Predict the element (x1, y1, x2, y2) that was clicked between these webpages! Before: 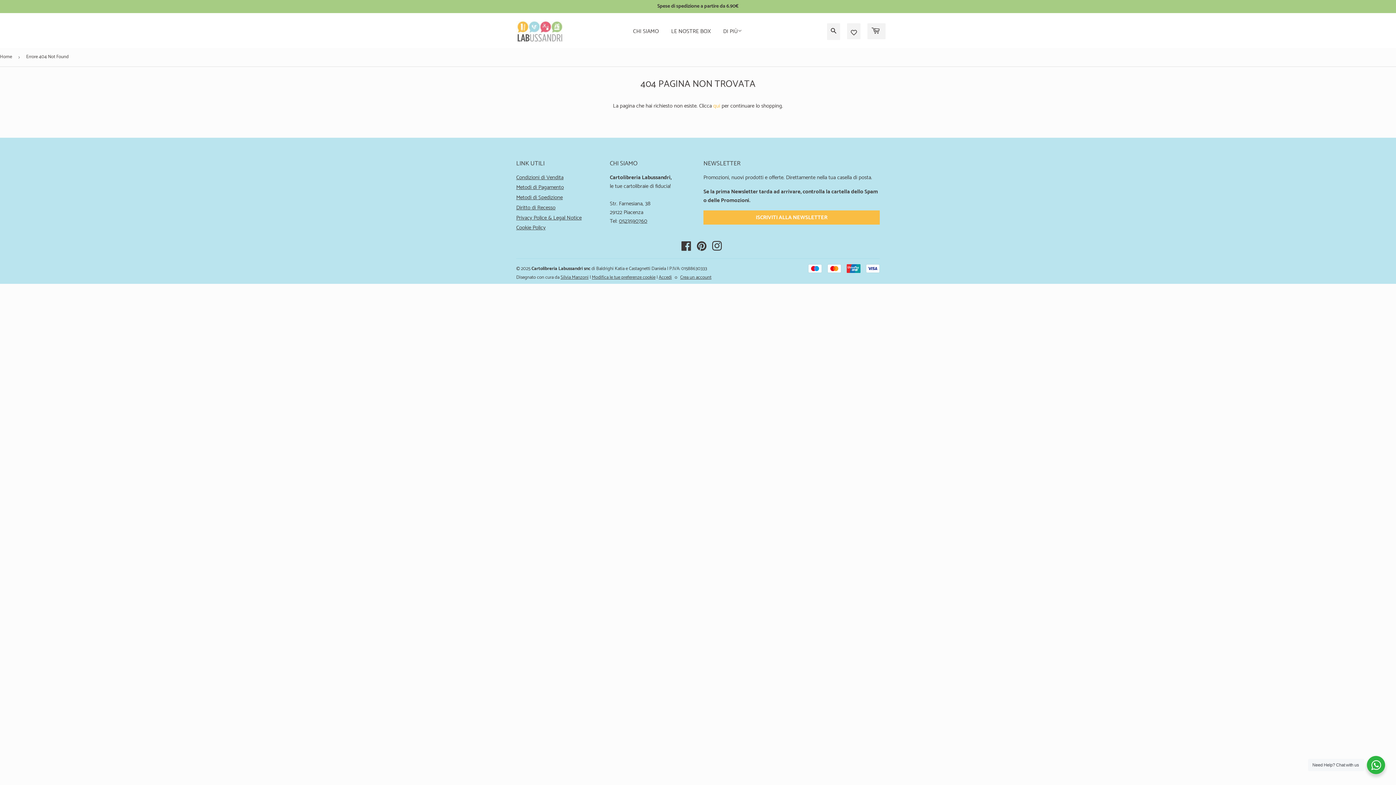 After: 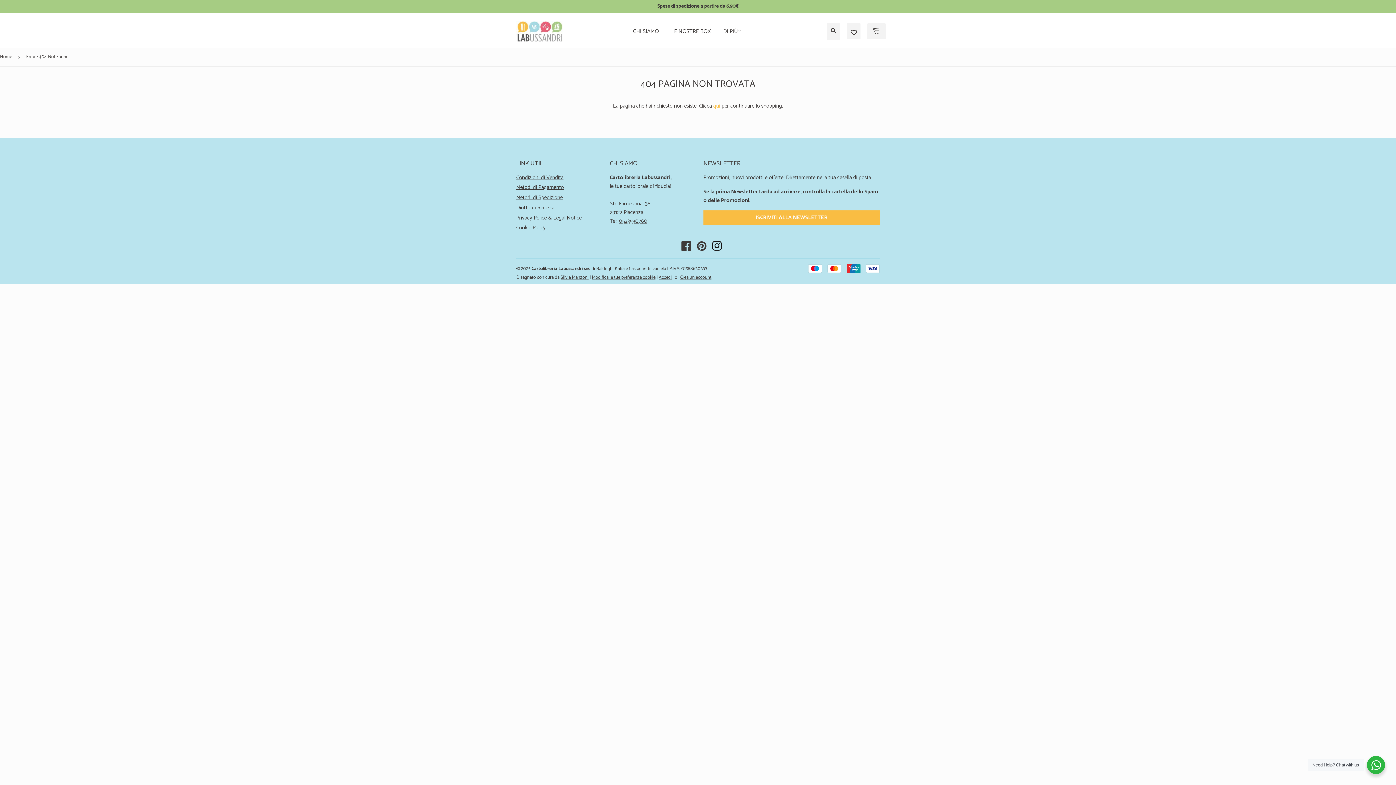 Action: label: Instagram bbox: (712, 244, 722, 253)